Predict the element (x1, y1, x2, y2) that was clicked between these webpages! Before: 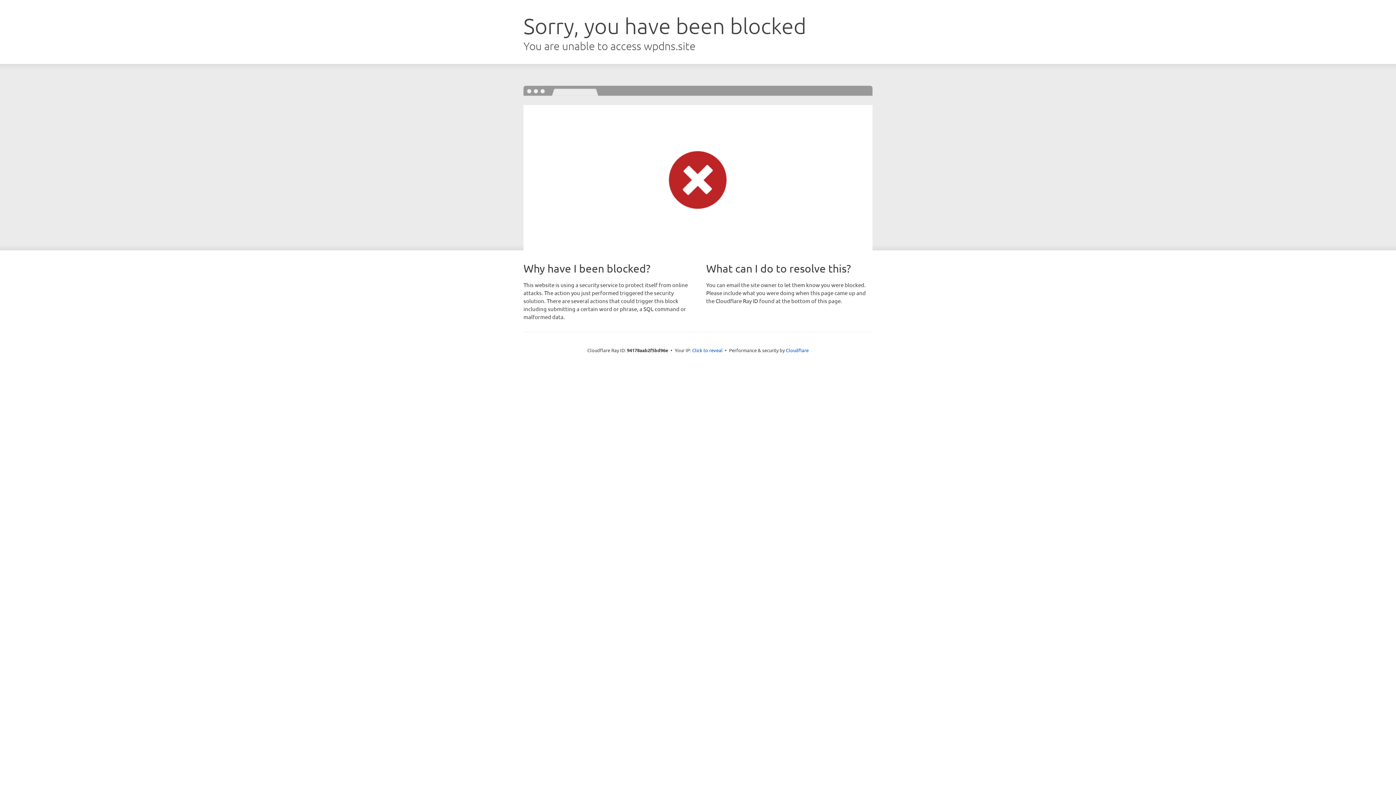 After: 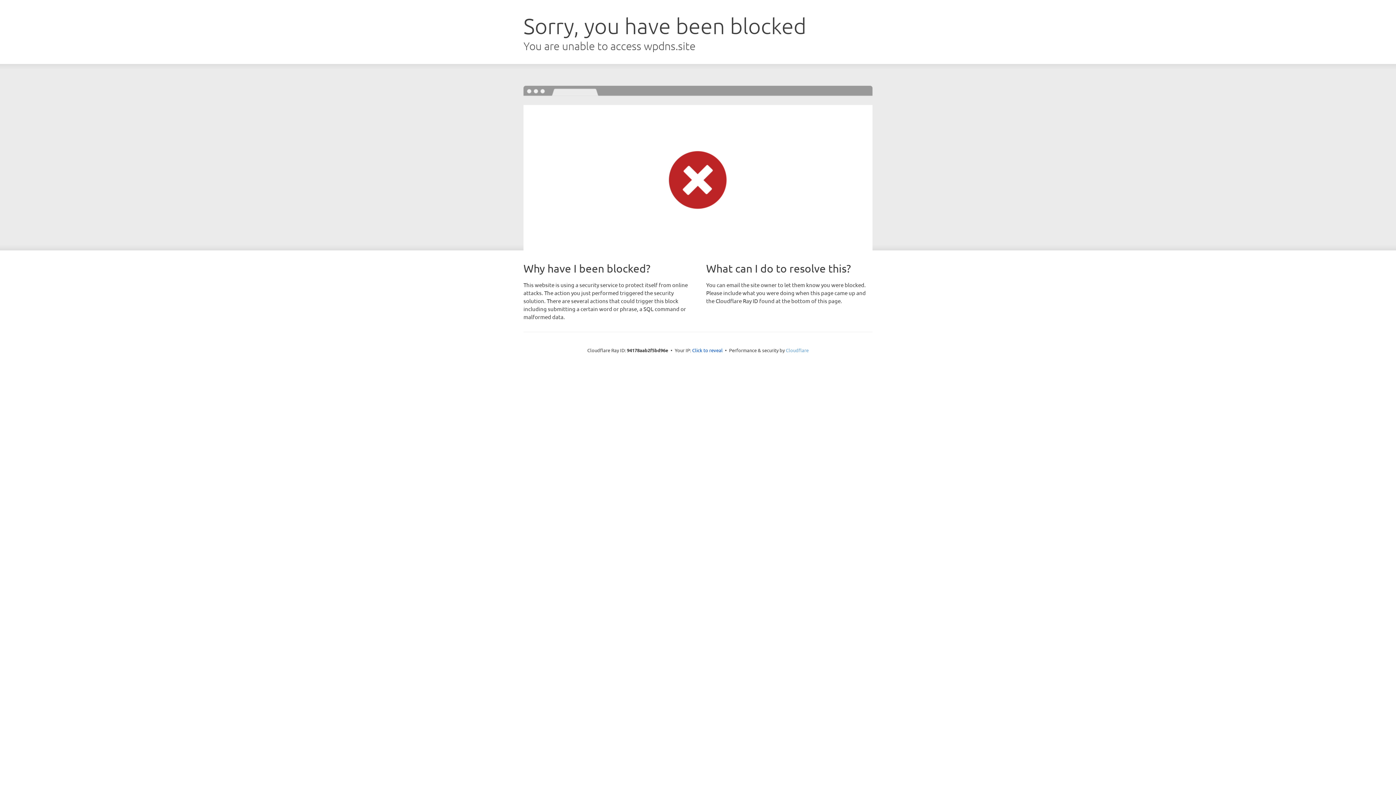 Action: bbox: (786, 347, 808, 353) label: Cloudflare